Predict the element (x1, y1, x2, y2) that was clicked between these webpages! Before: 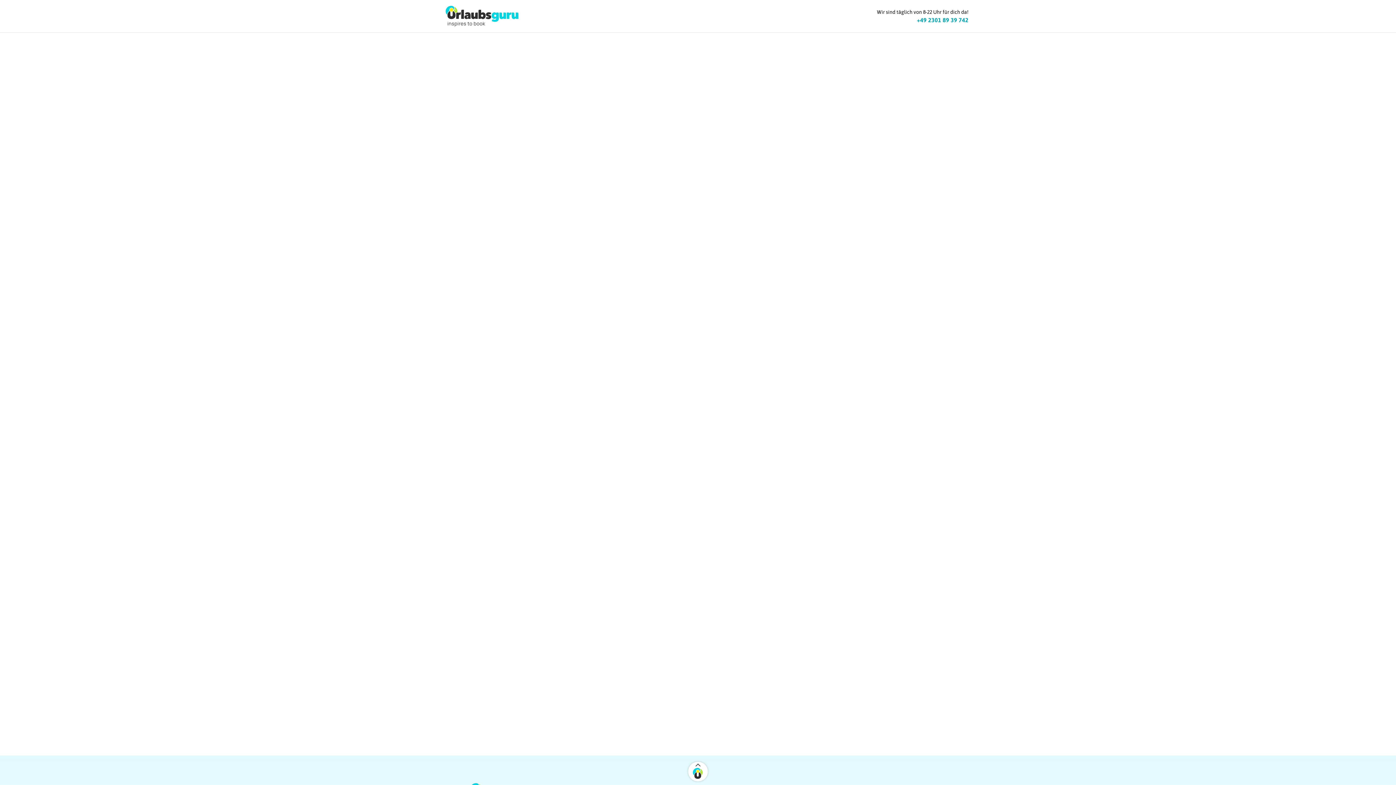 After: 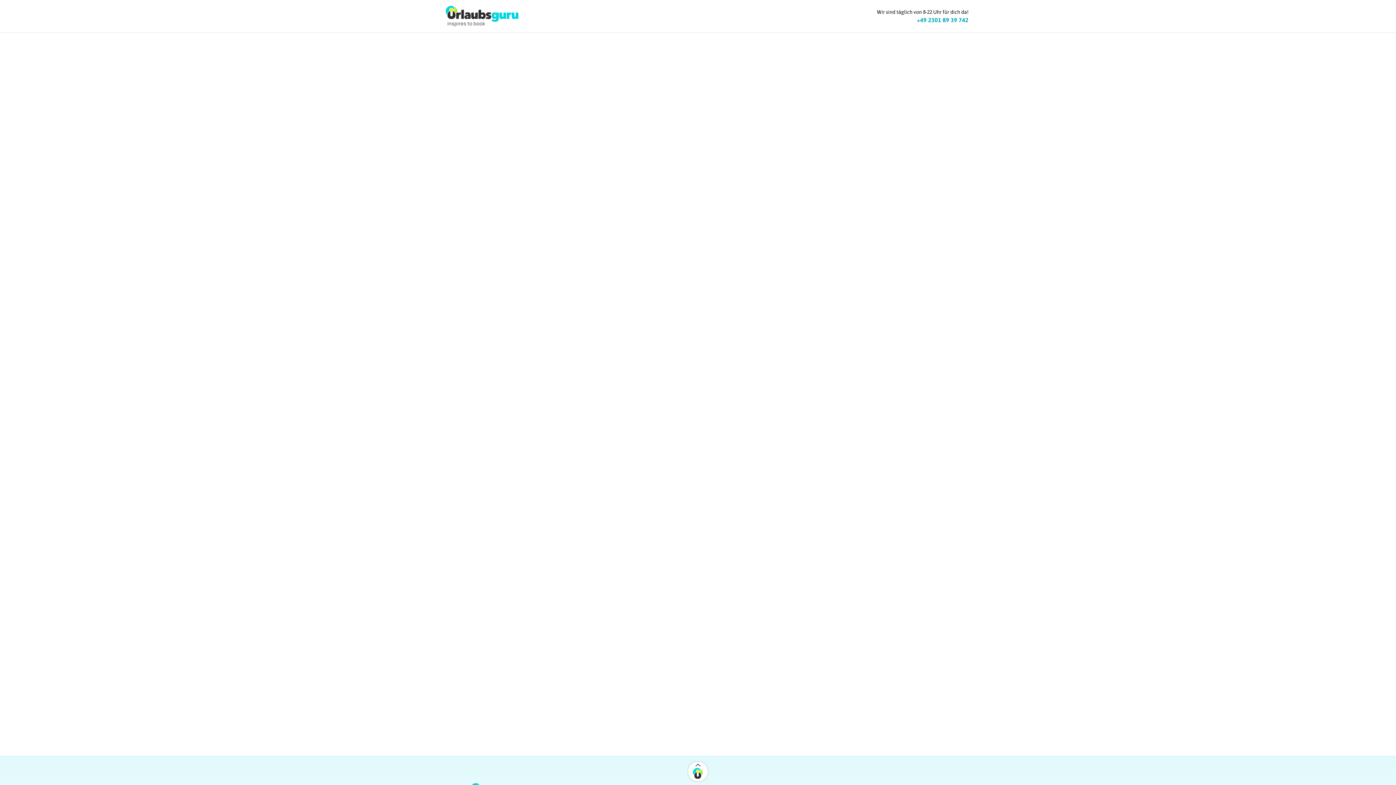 Action: label: +49 2301 89 39 742 bbox: (917, 15, 968, 24)